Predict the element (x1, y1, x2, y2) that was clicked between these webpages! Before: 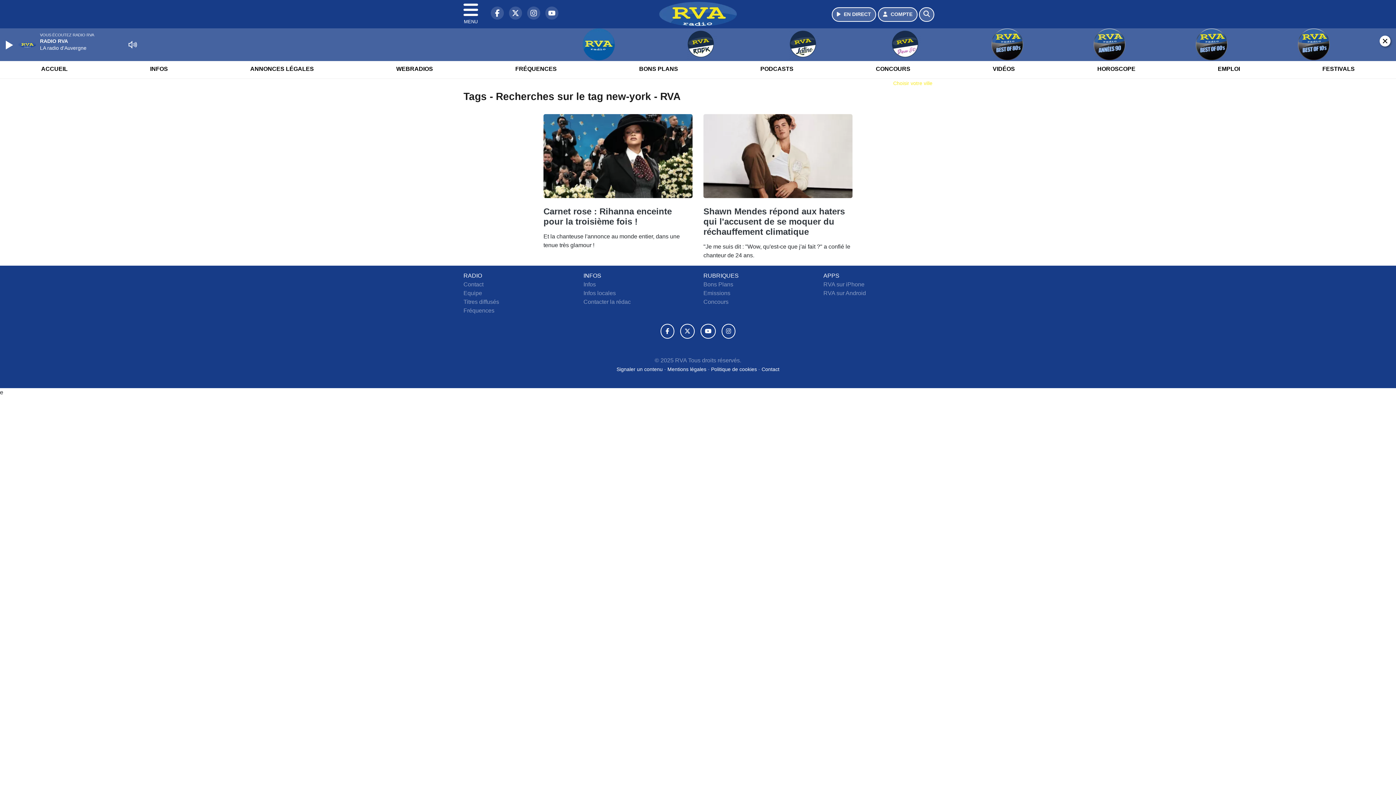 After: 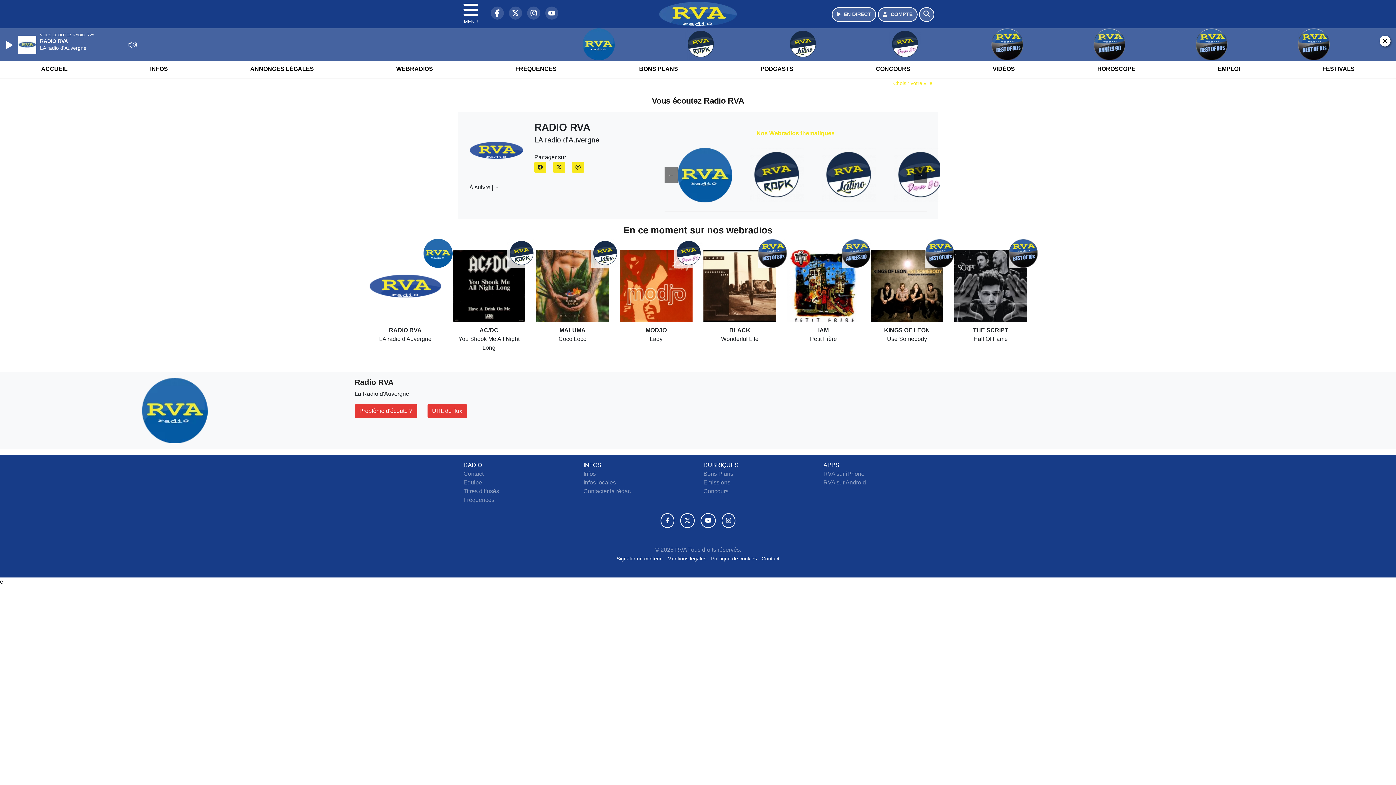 Action: bbox: (391, 59, 437, 78) label: WEBRADIOS